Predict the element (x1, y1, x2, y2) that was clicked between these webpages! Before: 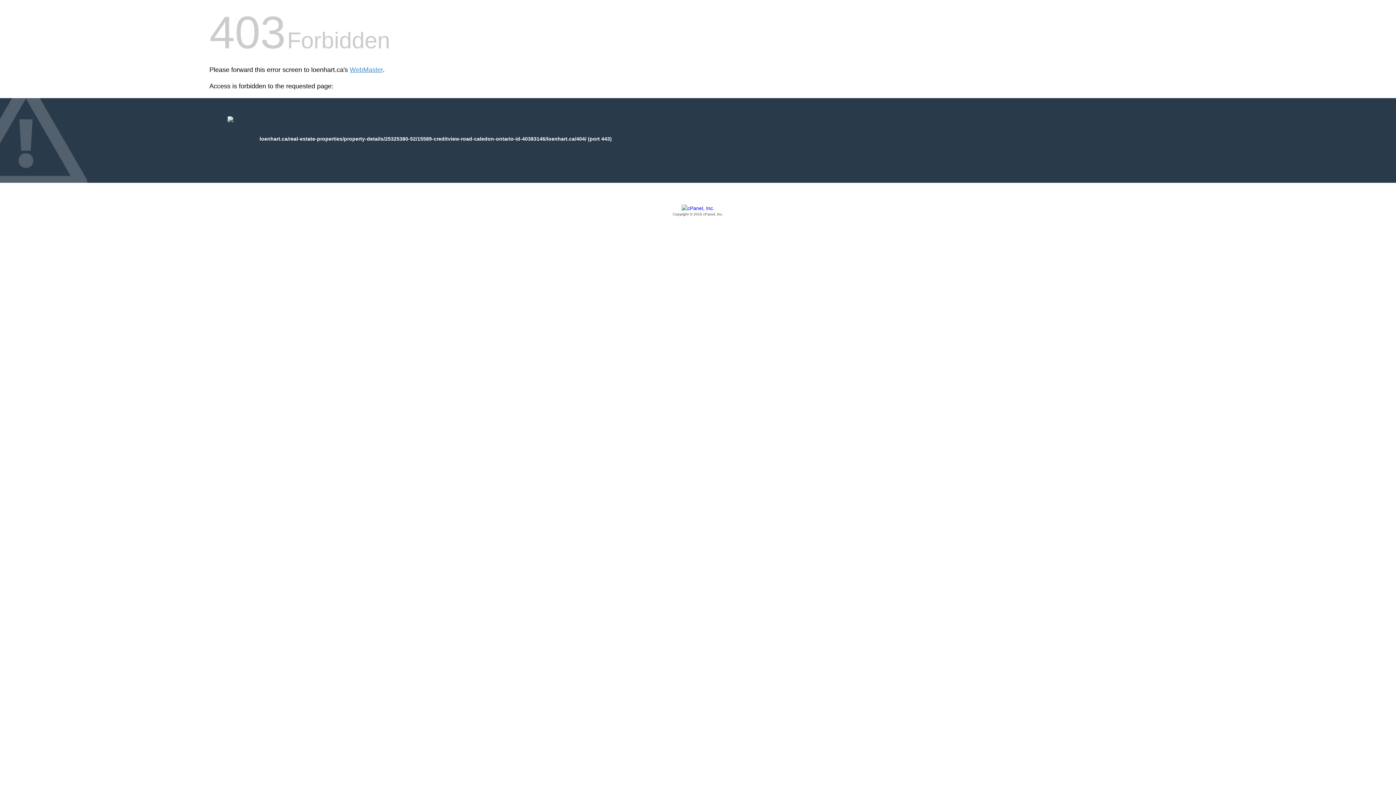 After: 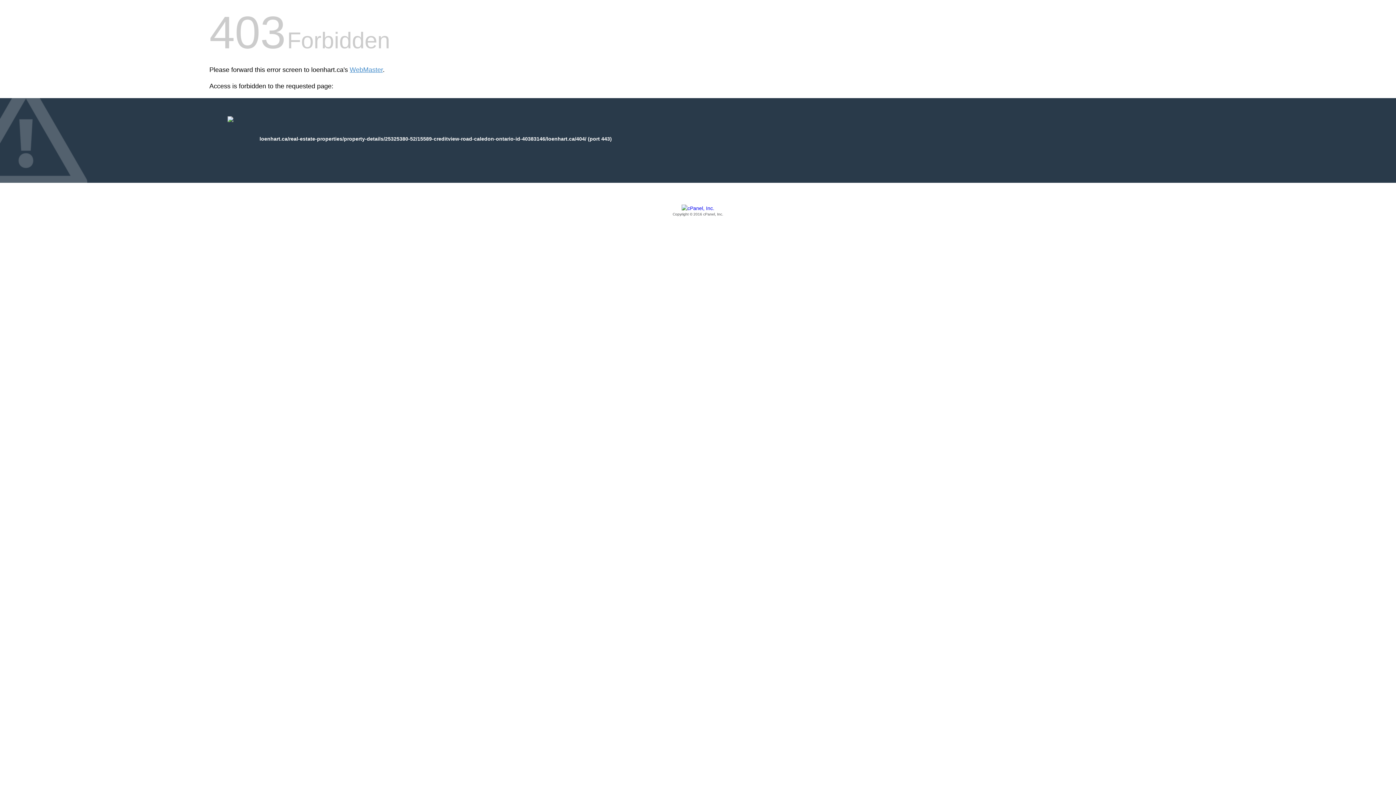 Action: bbox: (209, 205, 1186, 217) label: Copyright © 2016 cPanel, Inc.